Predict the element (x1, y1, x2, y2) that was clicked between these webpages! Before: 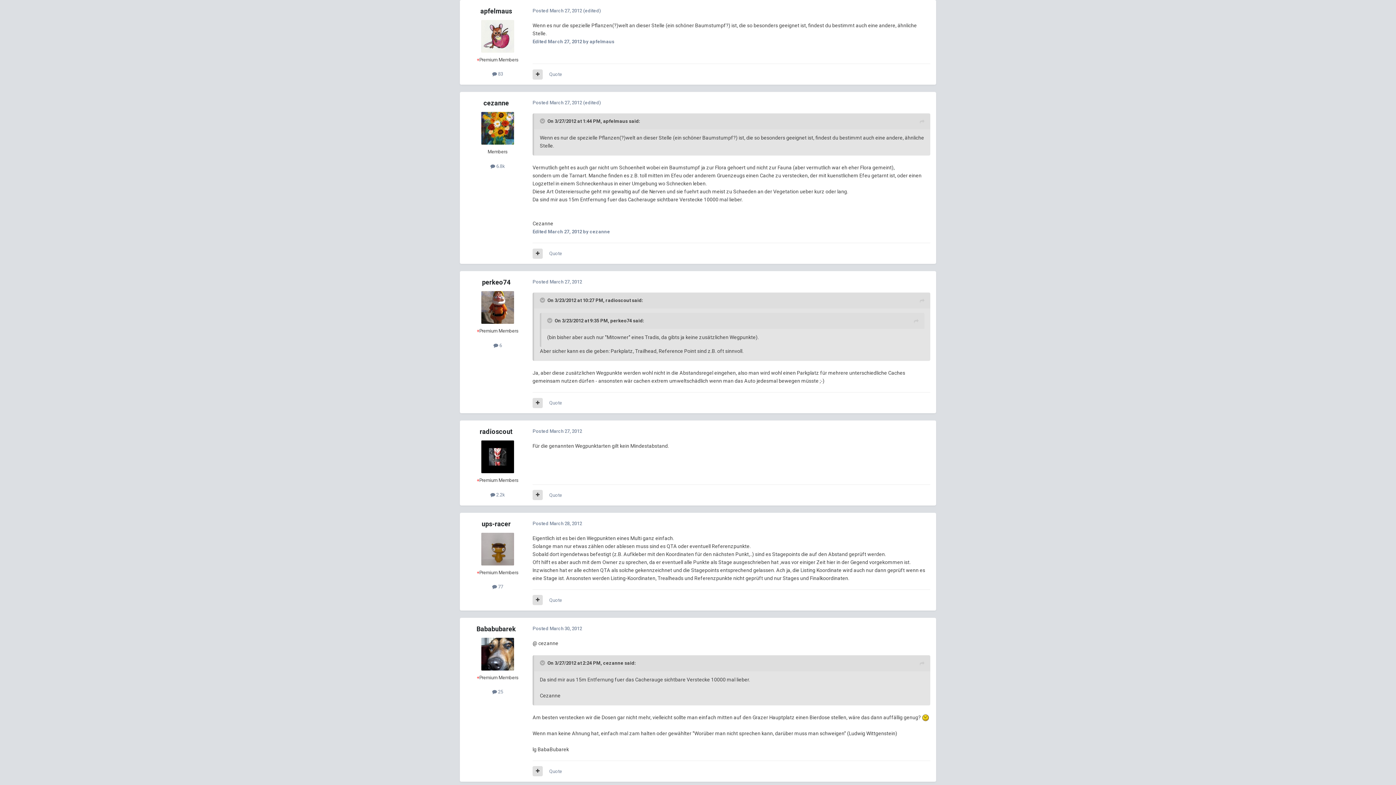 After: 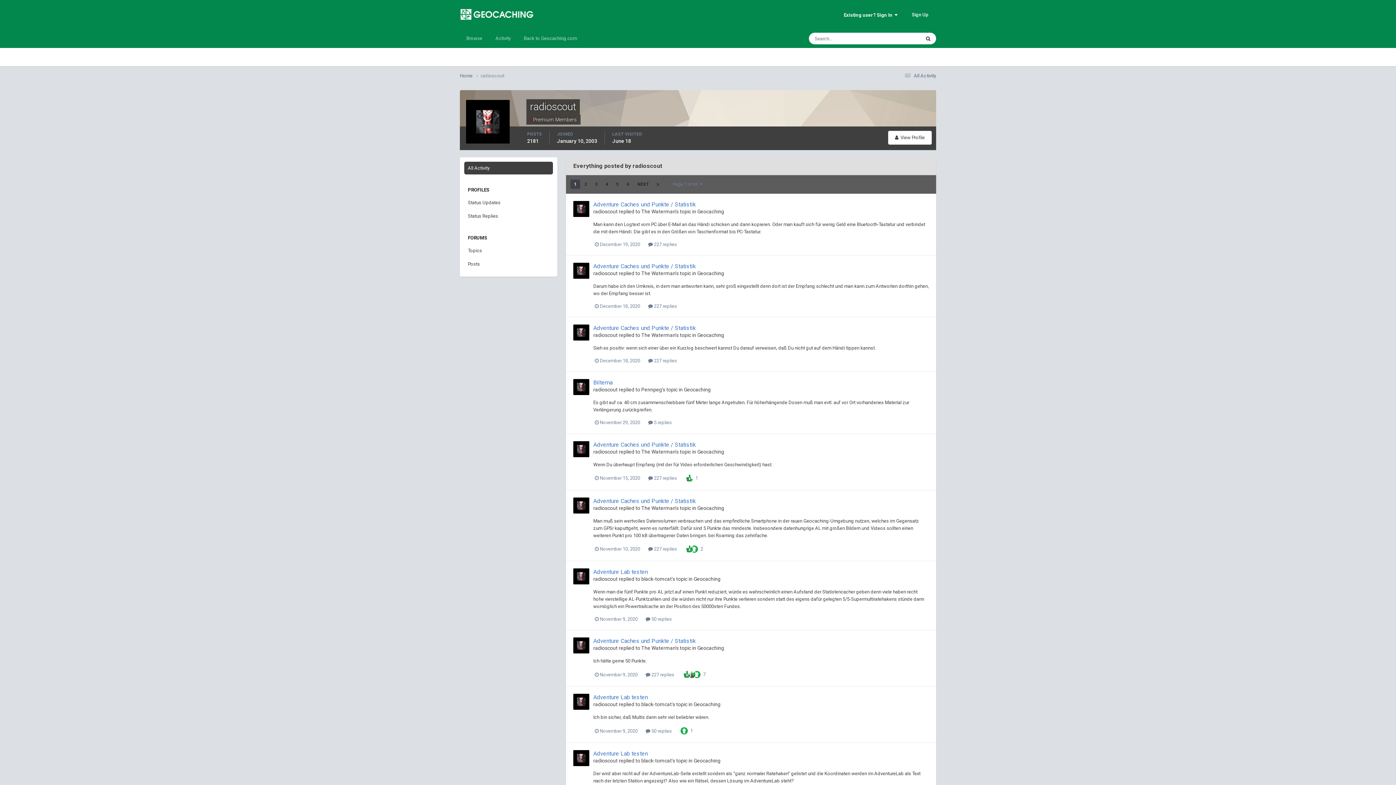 Action: bbox: (490, 492, 505, 497) label:  2.2k